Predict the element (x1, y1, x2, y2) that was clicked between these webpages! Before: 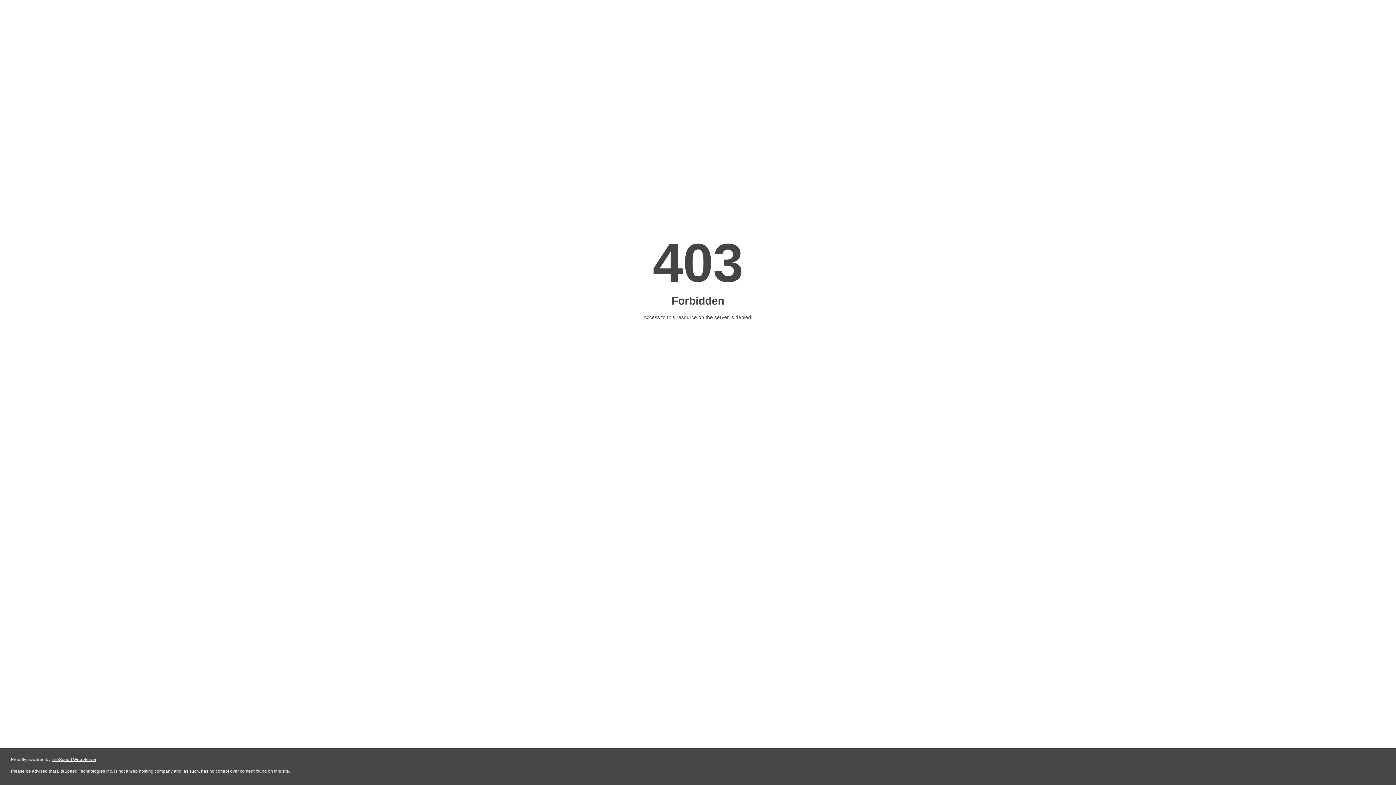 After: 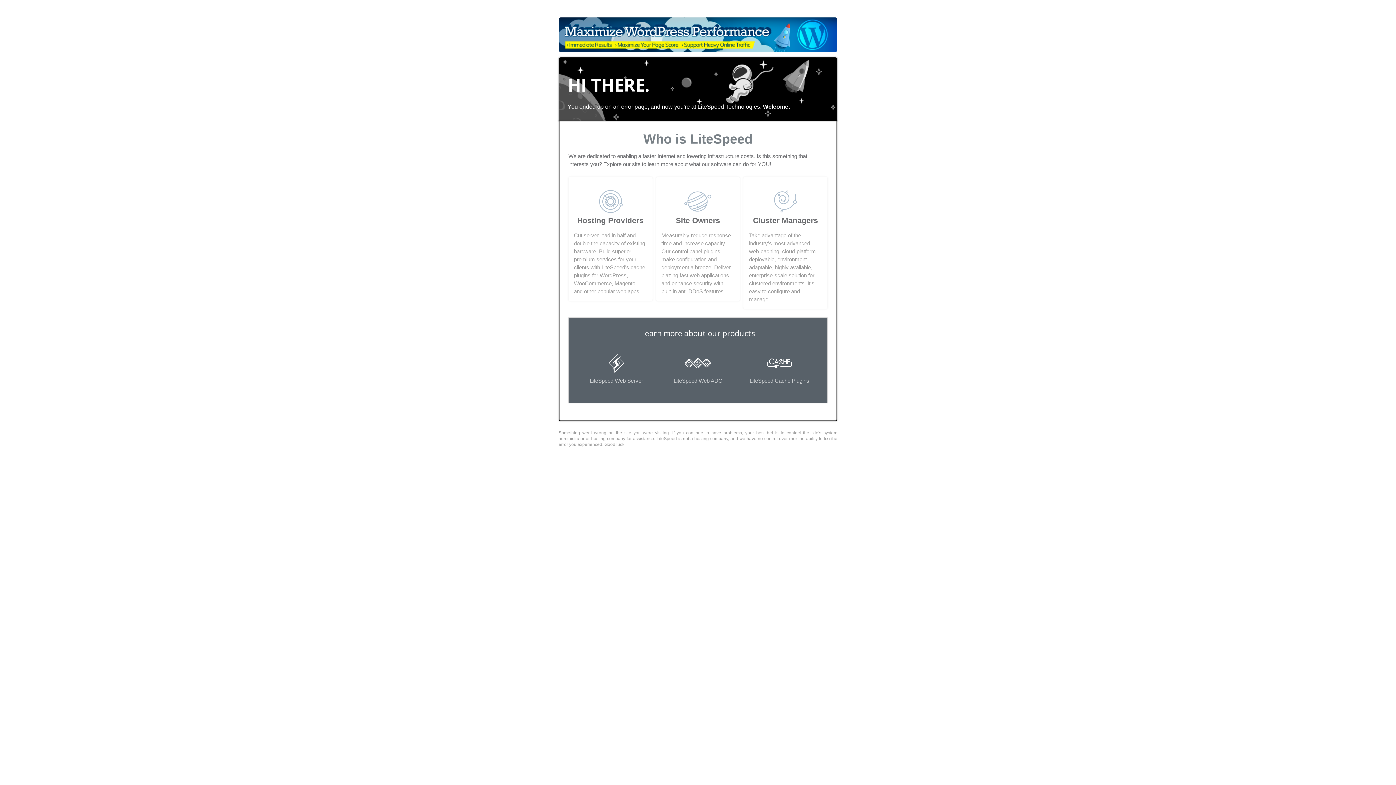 Action: label: LiteSpeed Web Server bbox: (51, 757, 96, 762)